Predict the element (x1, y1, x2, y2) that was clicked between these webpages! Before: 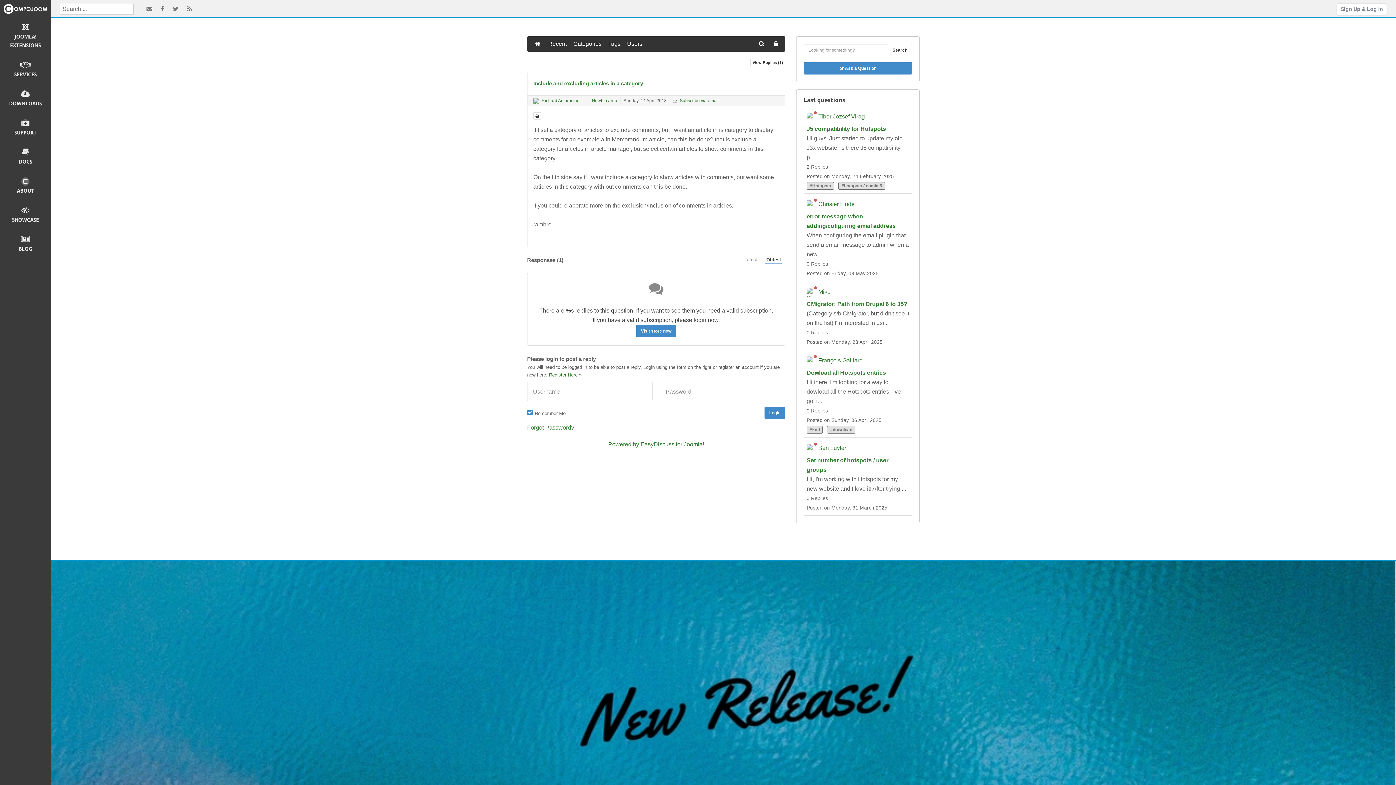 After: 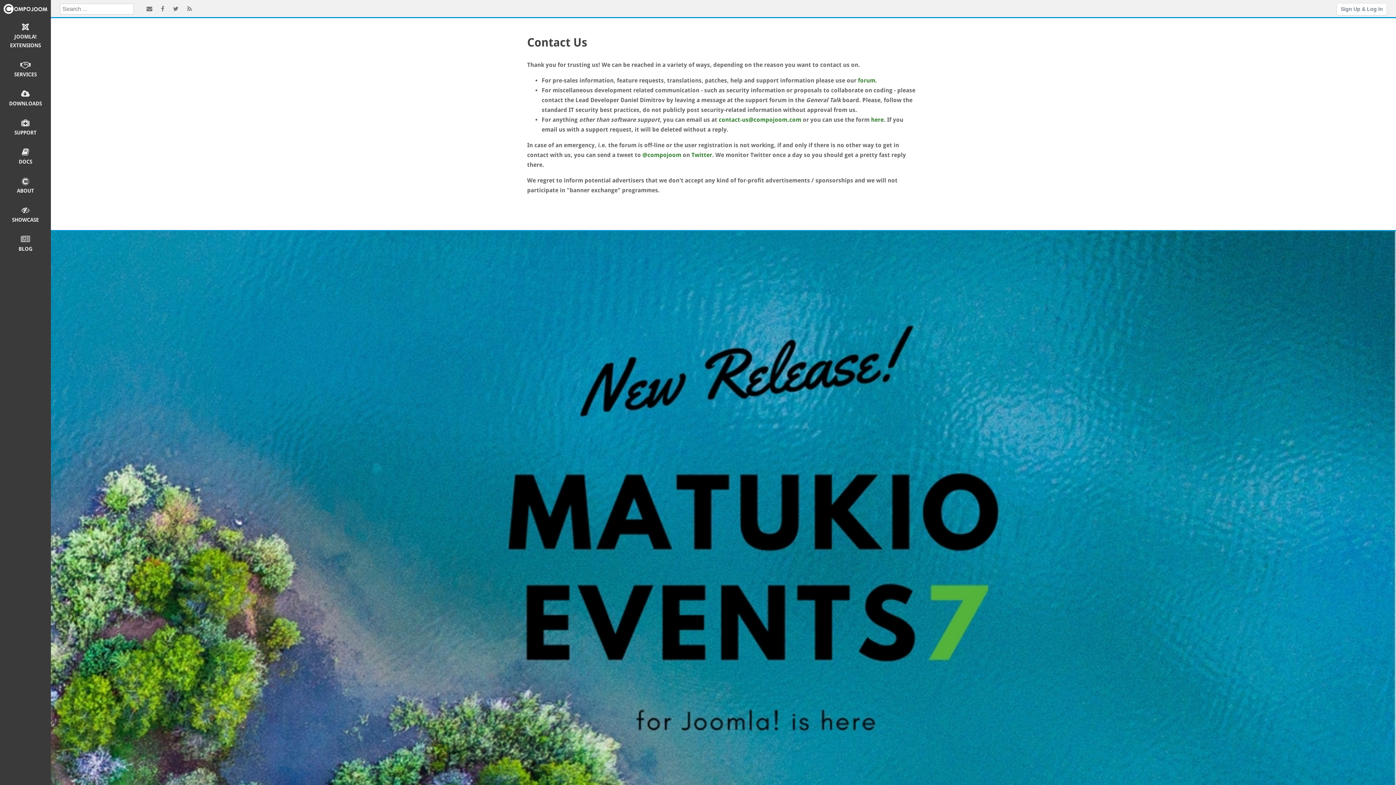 Action: label:   bbox: (142, 3, 157, 14)